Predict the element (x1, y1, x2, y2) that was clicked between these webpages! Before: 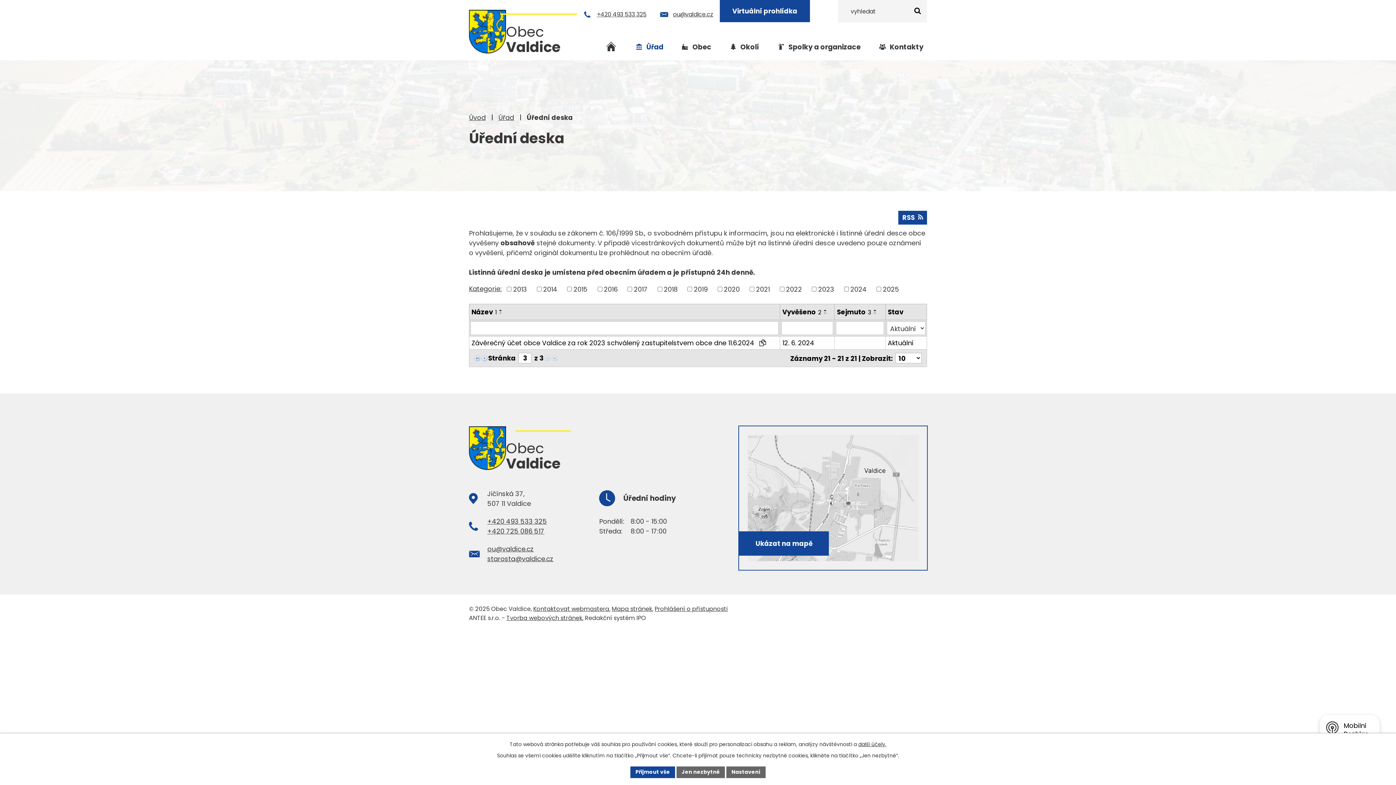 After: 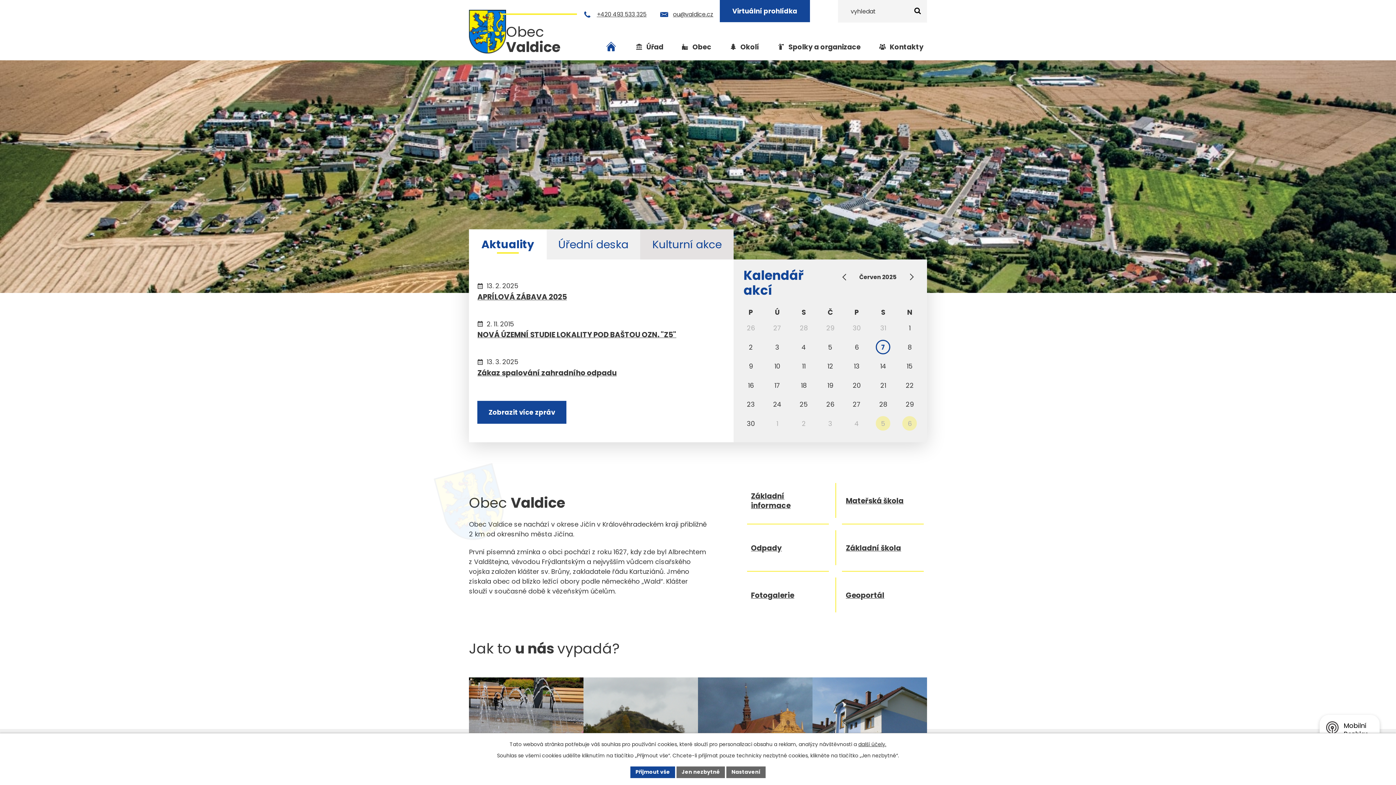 Action: label: Obec
Valdice bbox: (469, 9, 560, 53)